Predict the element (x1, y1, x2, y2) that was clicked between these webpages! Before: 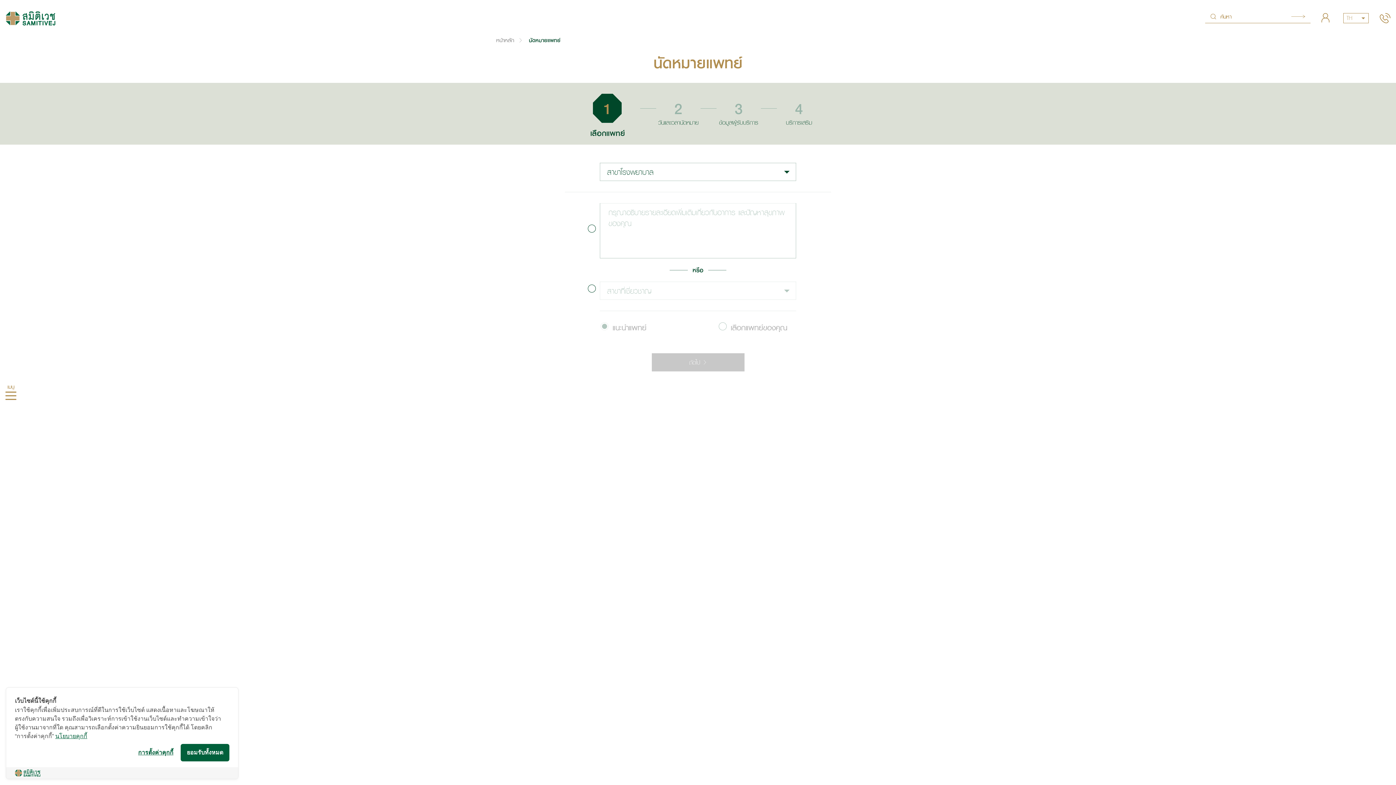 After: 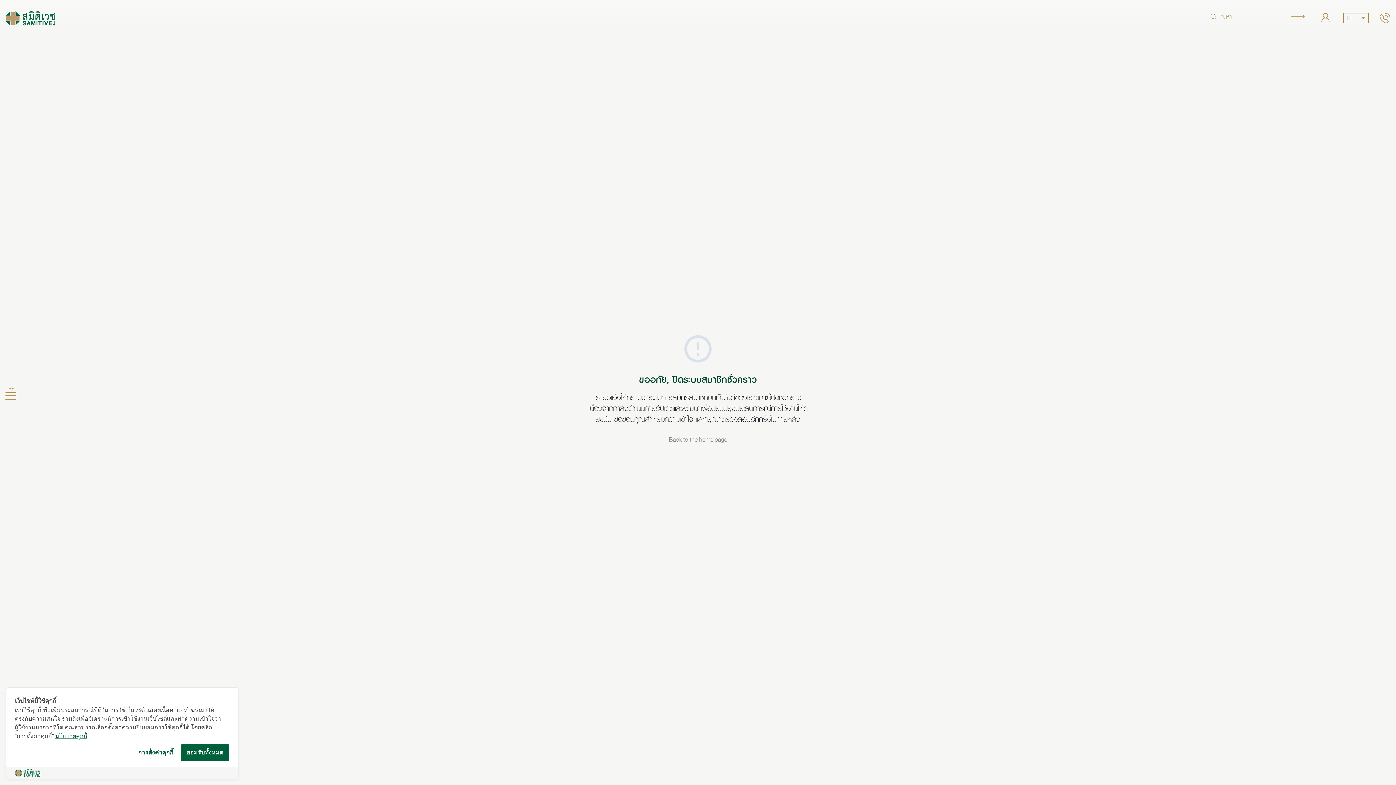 Action: bbox: (1321, 12, 1332, 23)